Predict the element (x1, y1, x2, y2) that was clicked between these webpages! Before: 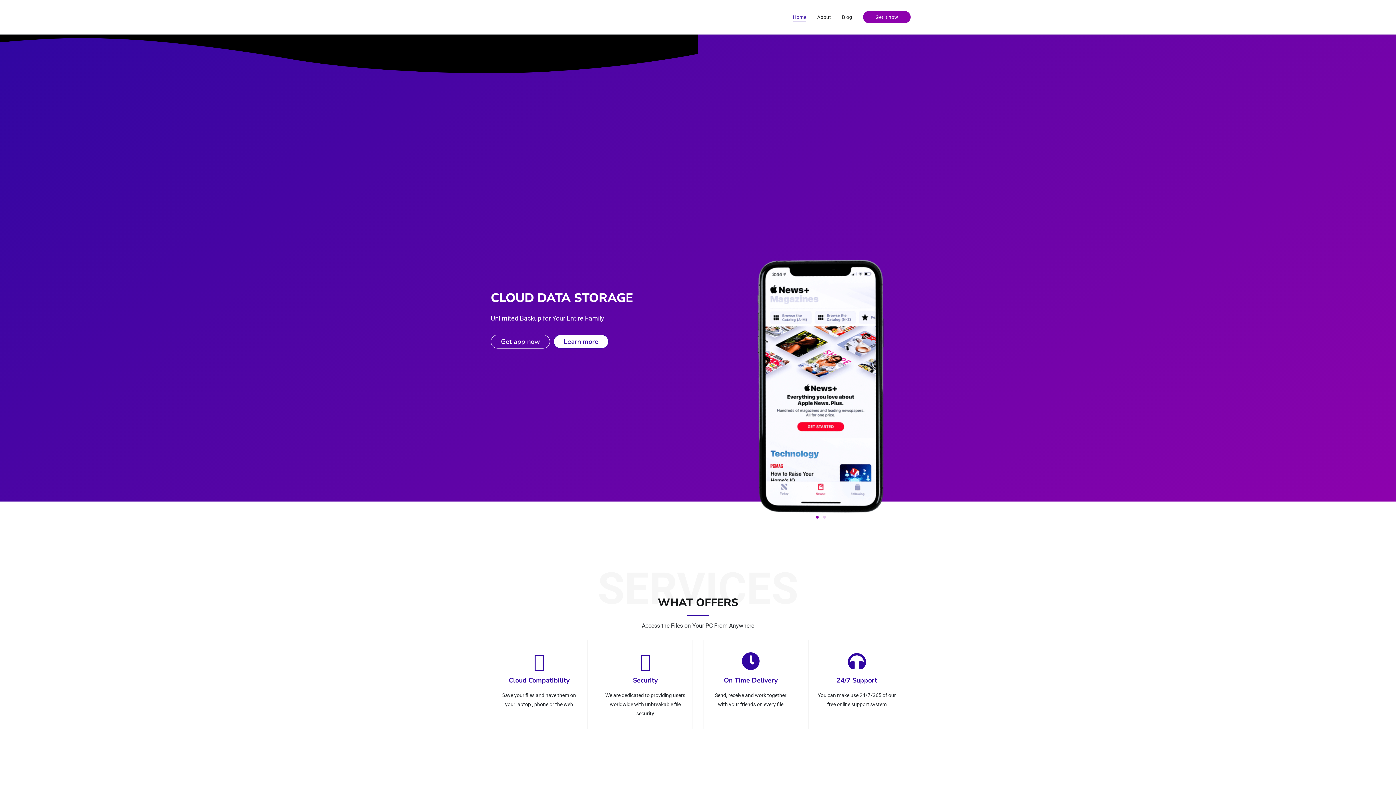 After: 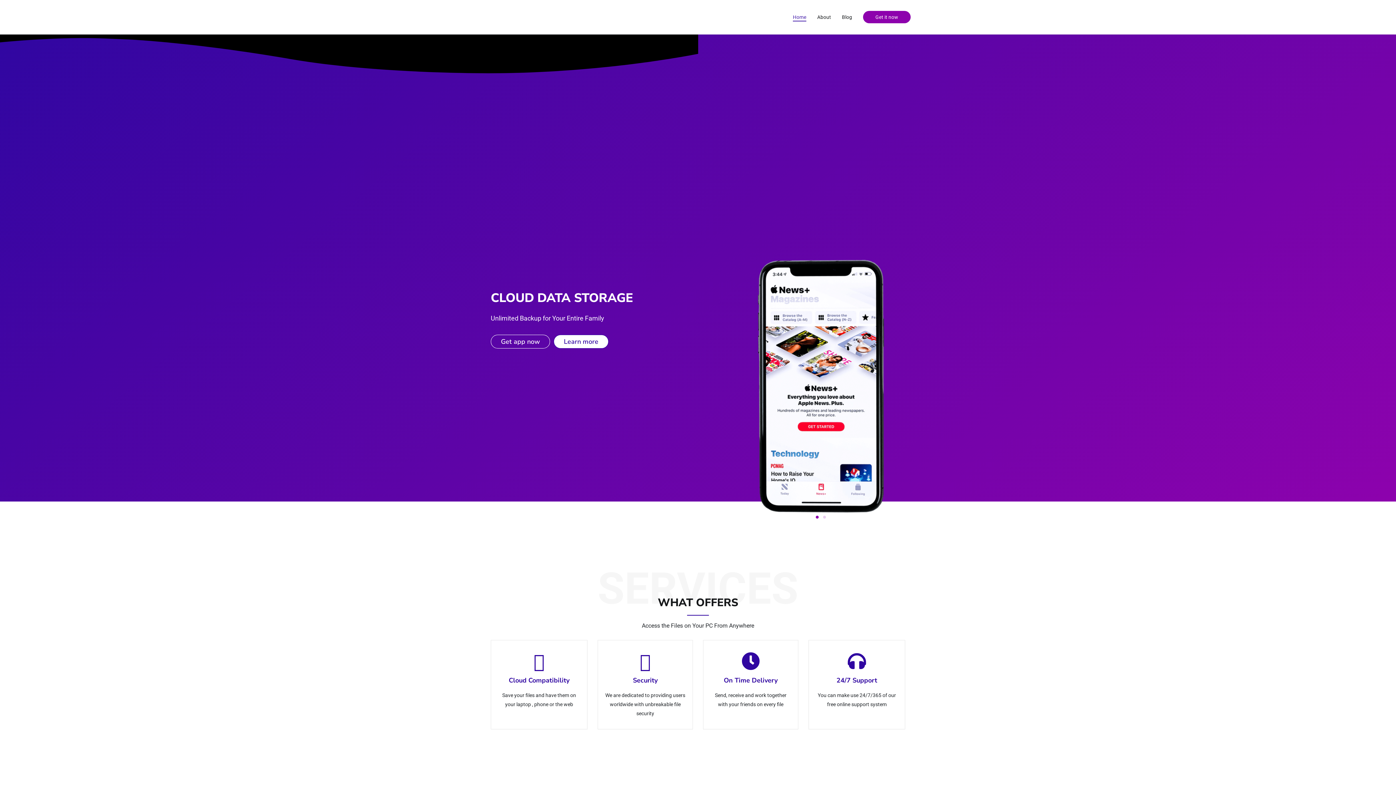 Action: bbox: (636, 652, 654, 670)